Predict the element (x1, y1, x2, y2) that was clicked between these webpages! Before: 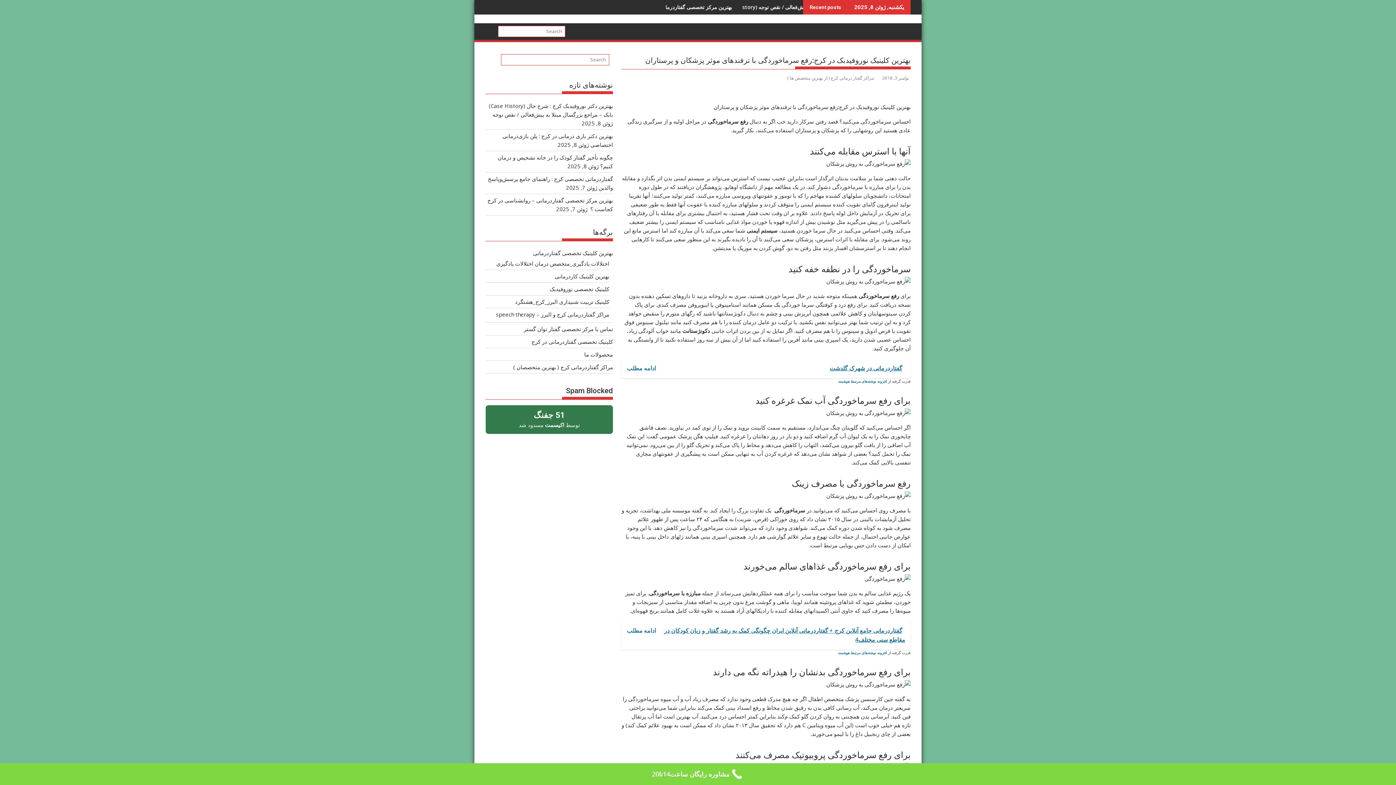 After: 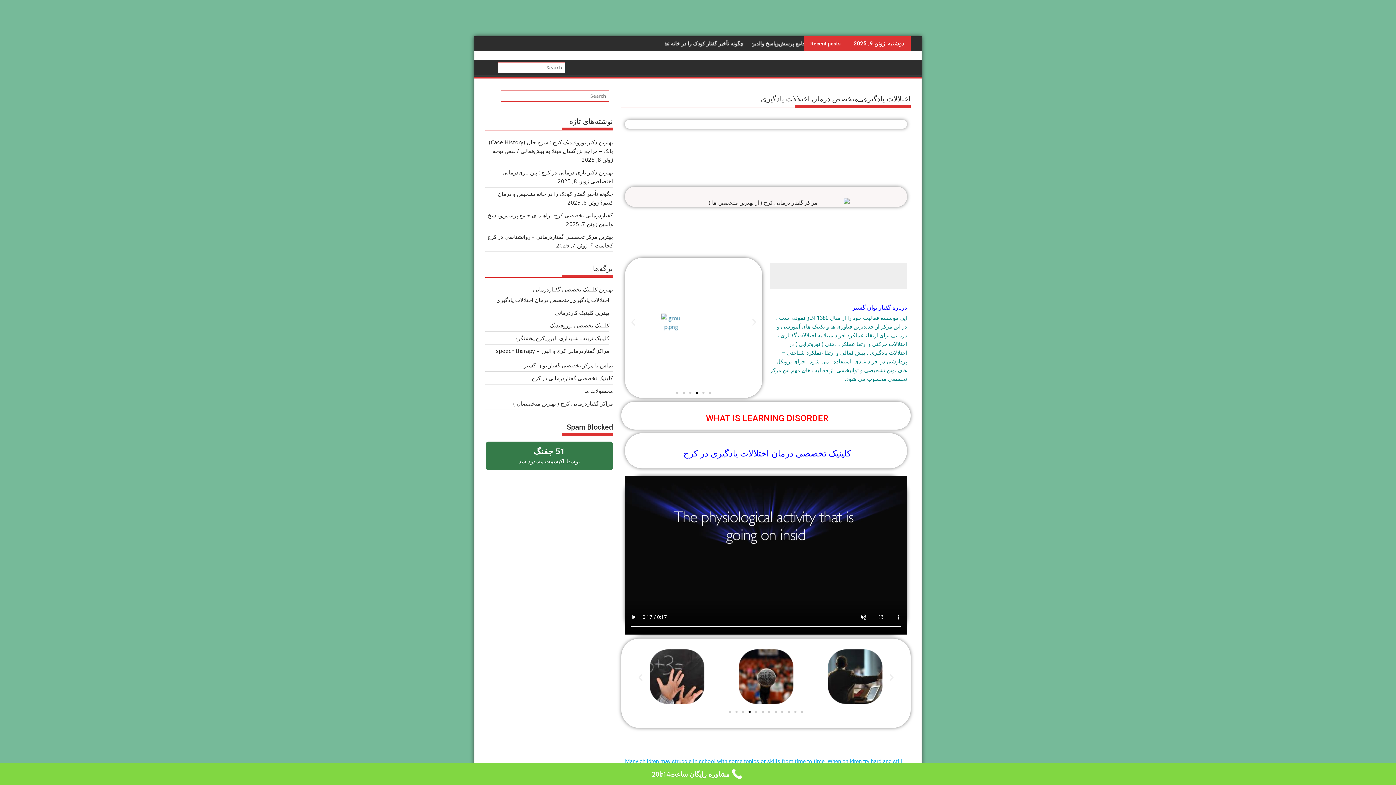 Action: label: اختلالات یادگیری_متخصص درمان اختلالات یادگیری bbox: (496, 260, 609, 267)